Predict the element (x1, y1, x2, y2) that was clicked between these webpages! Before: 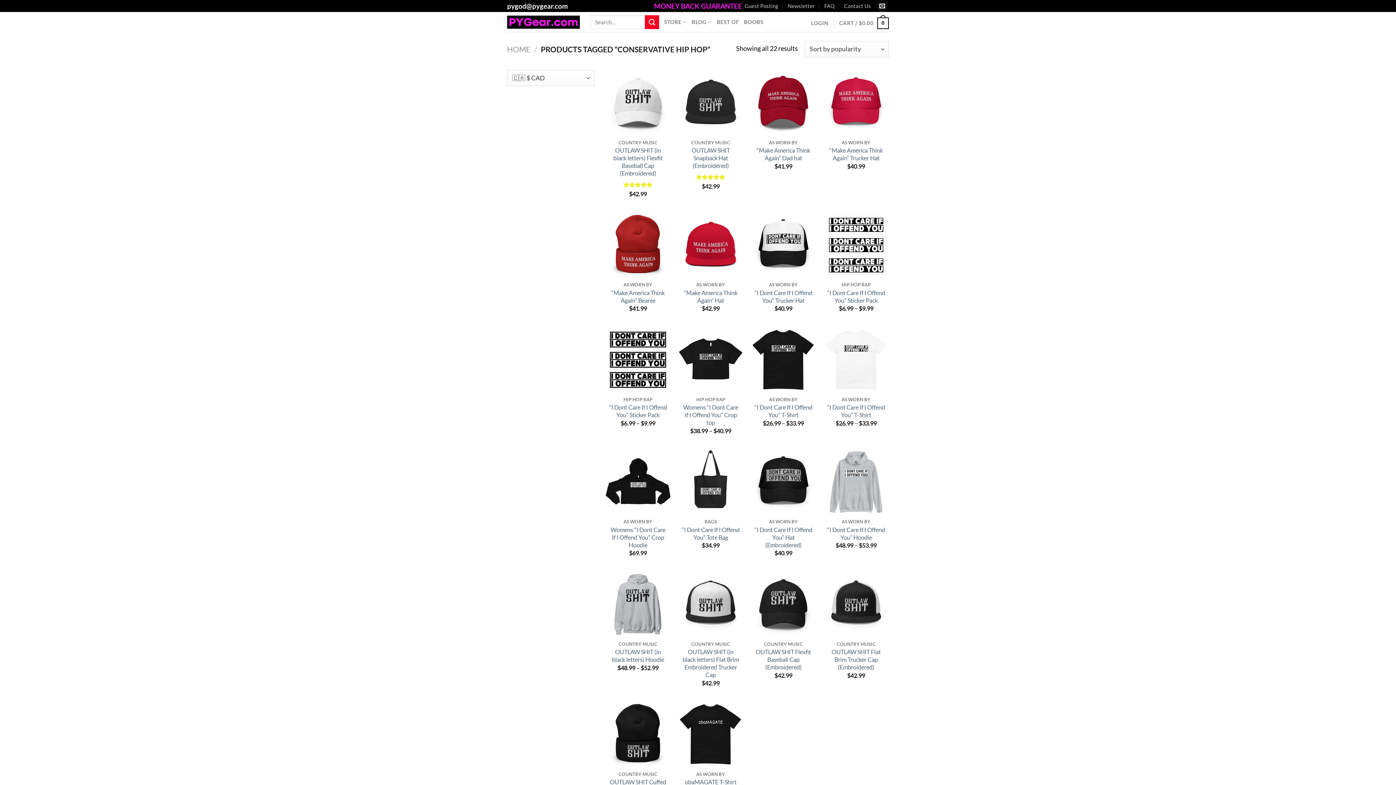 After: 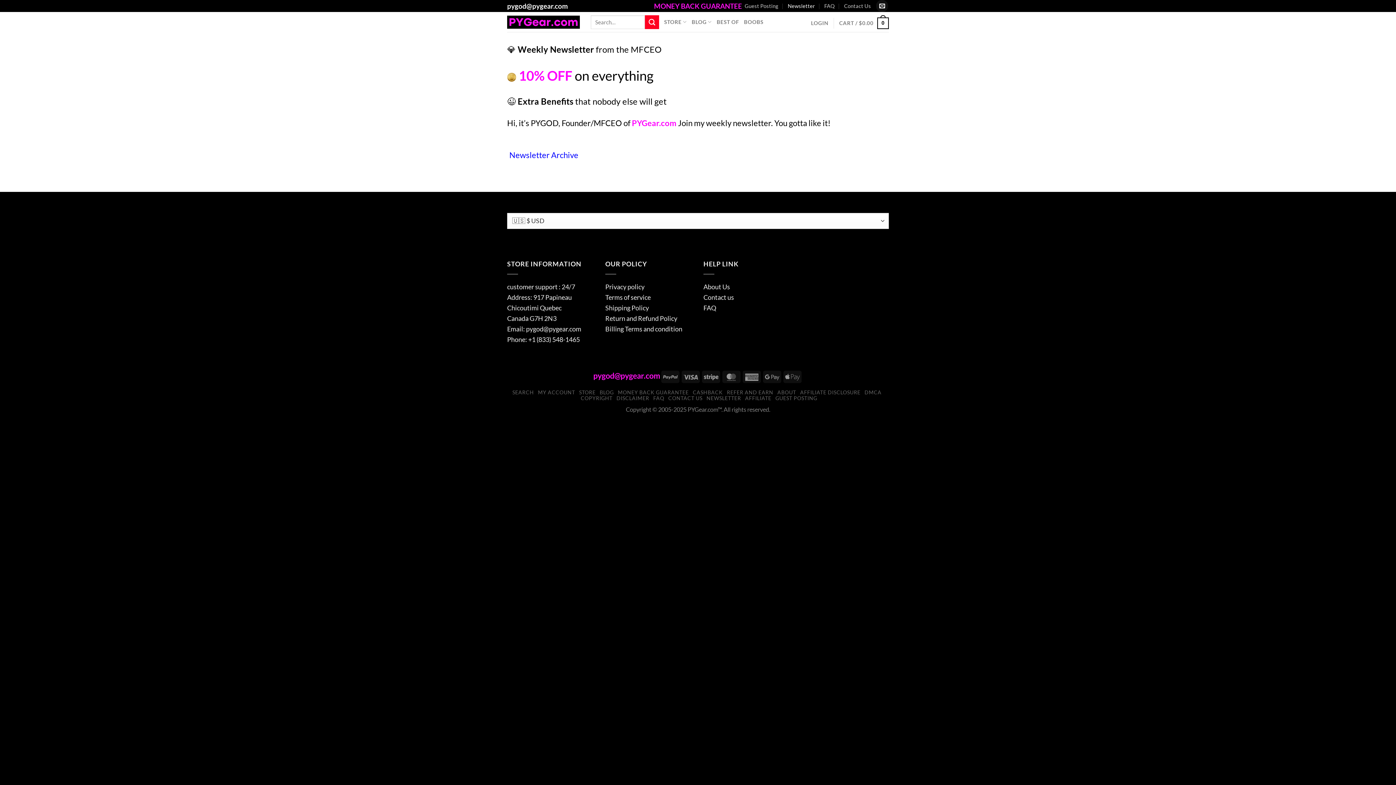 Action: bbox: (787, 0, 815, 12) label: Newsletter